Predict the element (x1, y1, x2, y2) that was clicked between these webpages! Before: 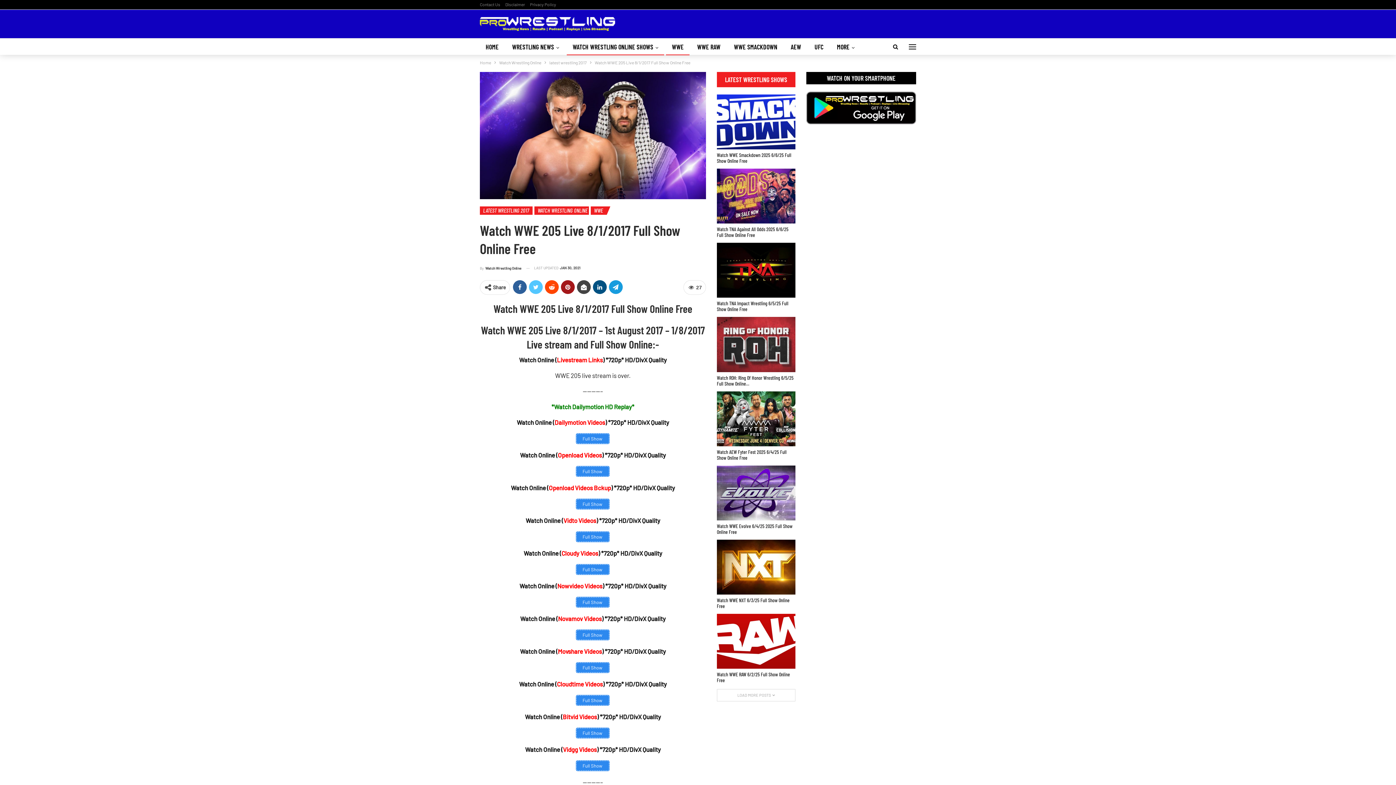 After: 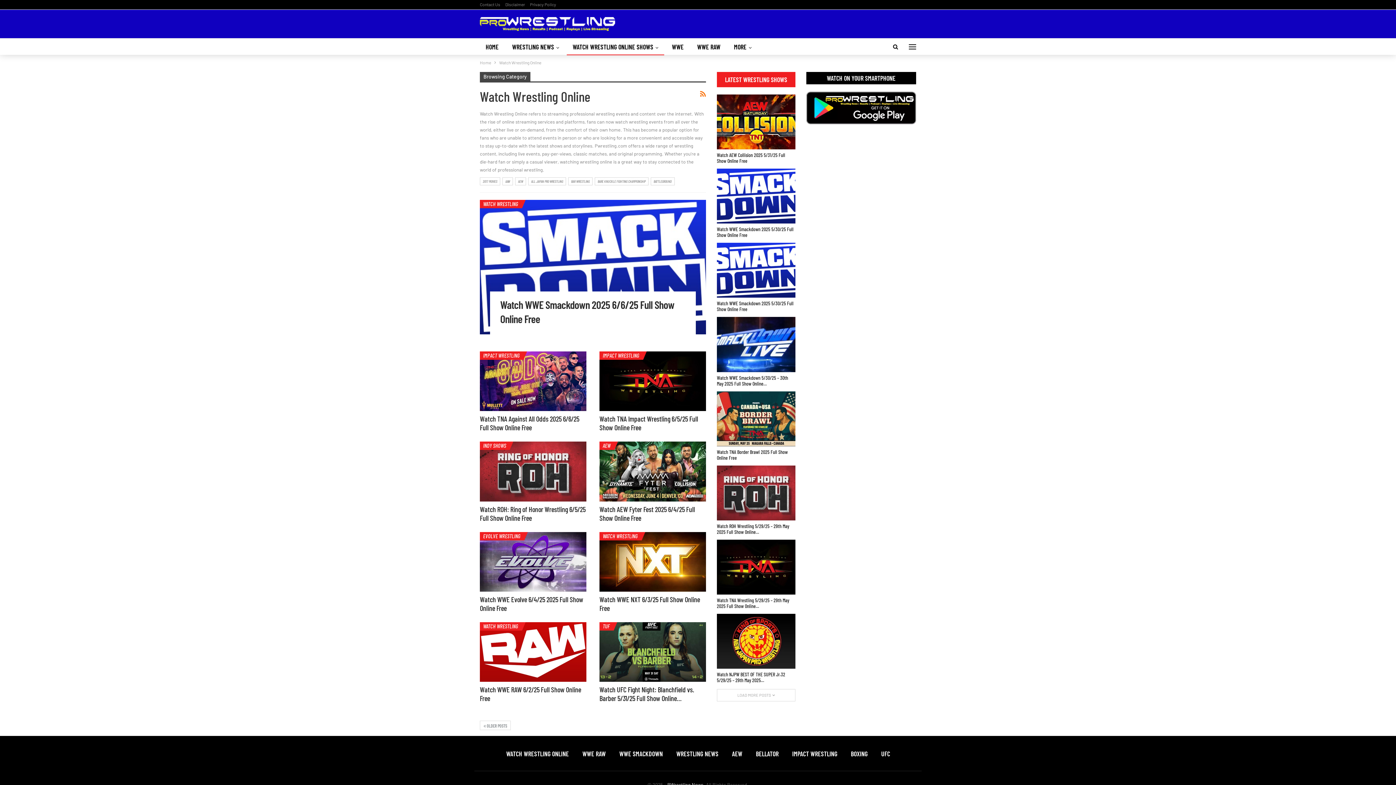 Action: bbox: (534, 206, 589, 214) label: WATCH WRESTLING ONLINE